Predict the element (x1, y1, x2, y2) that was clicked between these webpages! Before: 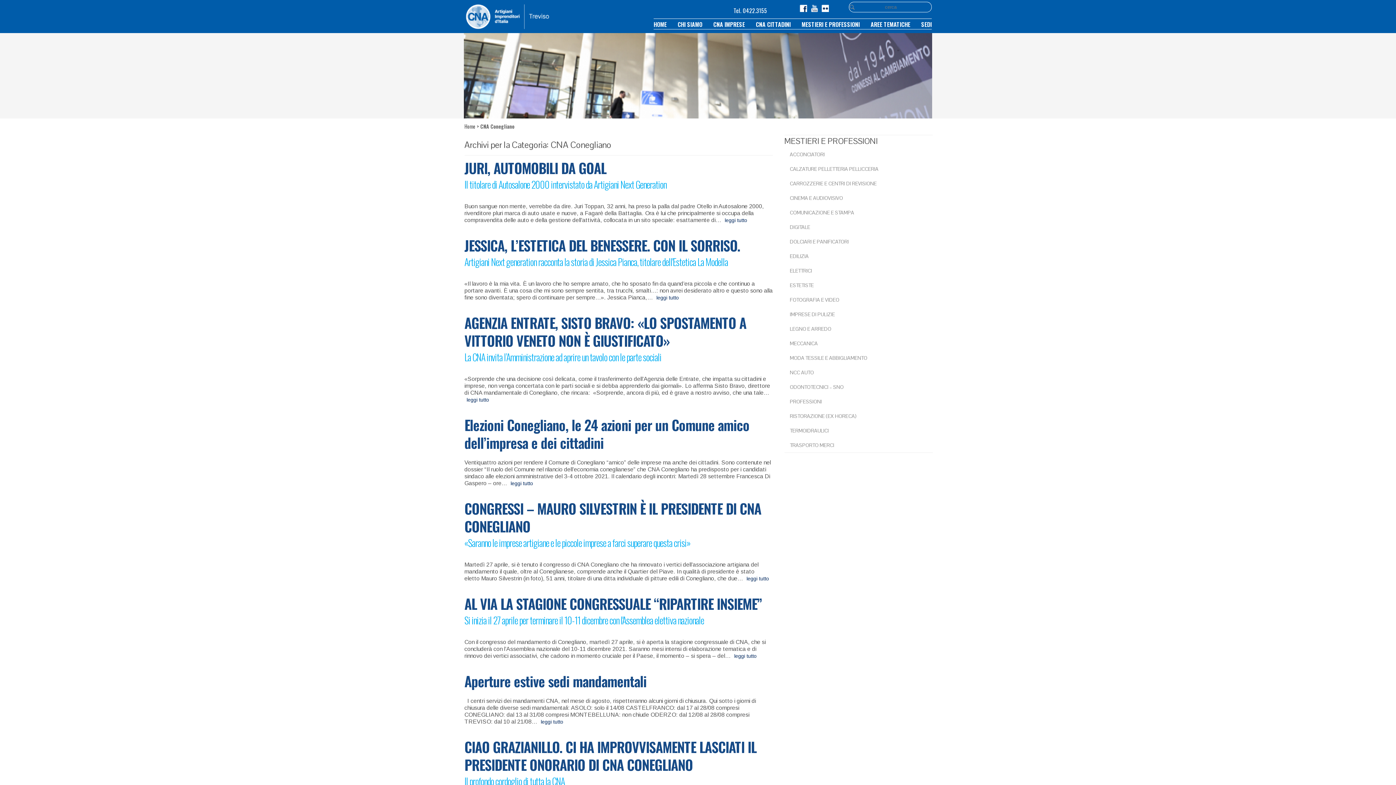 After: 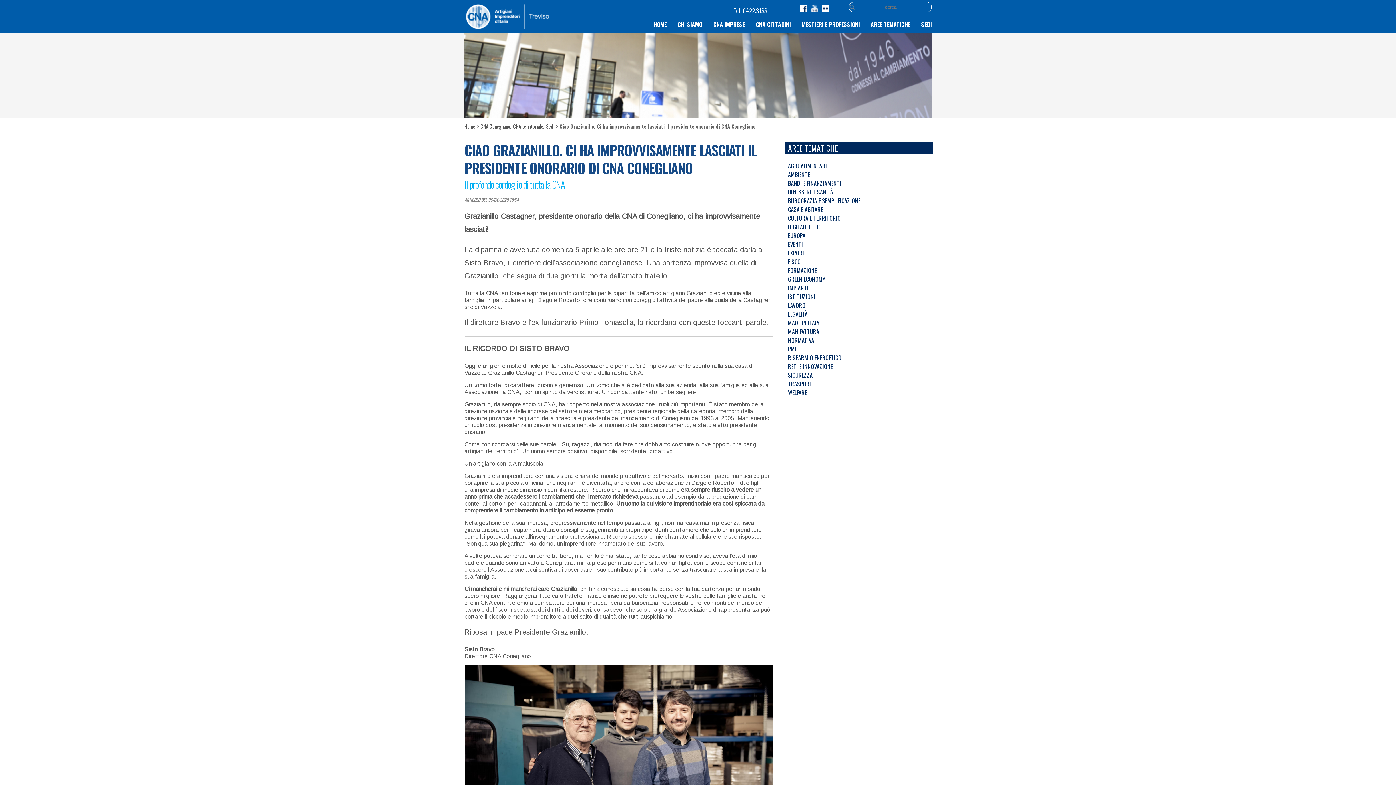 Action: bbox: (464, 737, 772, 792) label: CIAO GRAZIANILLO. CI HA IMPROVVISAMENTE LASCIATI IL PRESIDENTE ONORARIO DI CNA CONEGLIANO
Il profondo cordoglio di tutta la CNA